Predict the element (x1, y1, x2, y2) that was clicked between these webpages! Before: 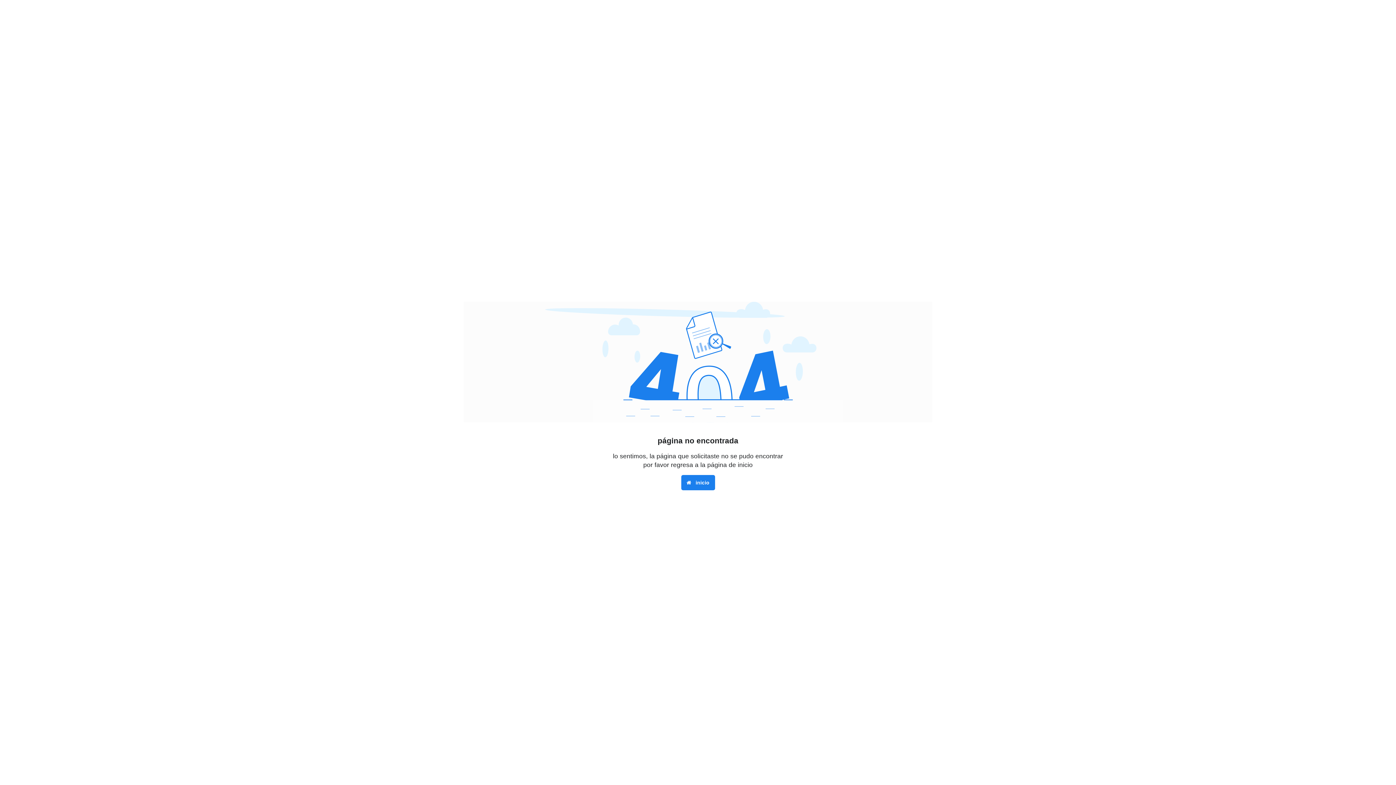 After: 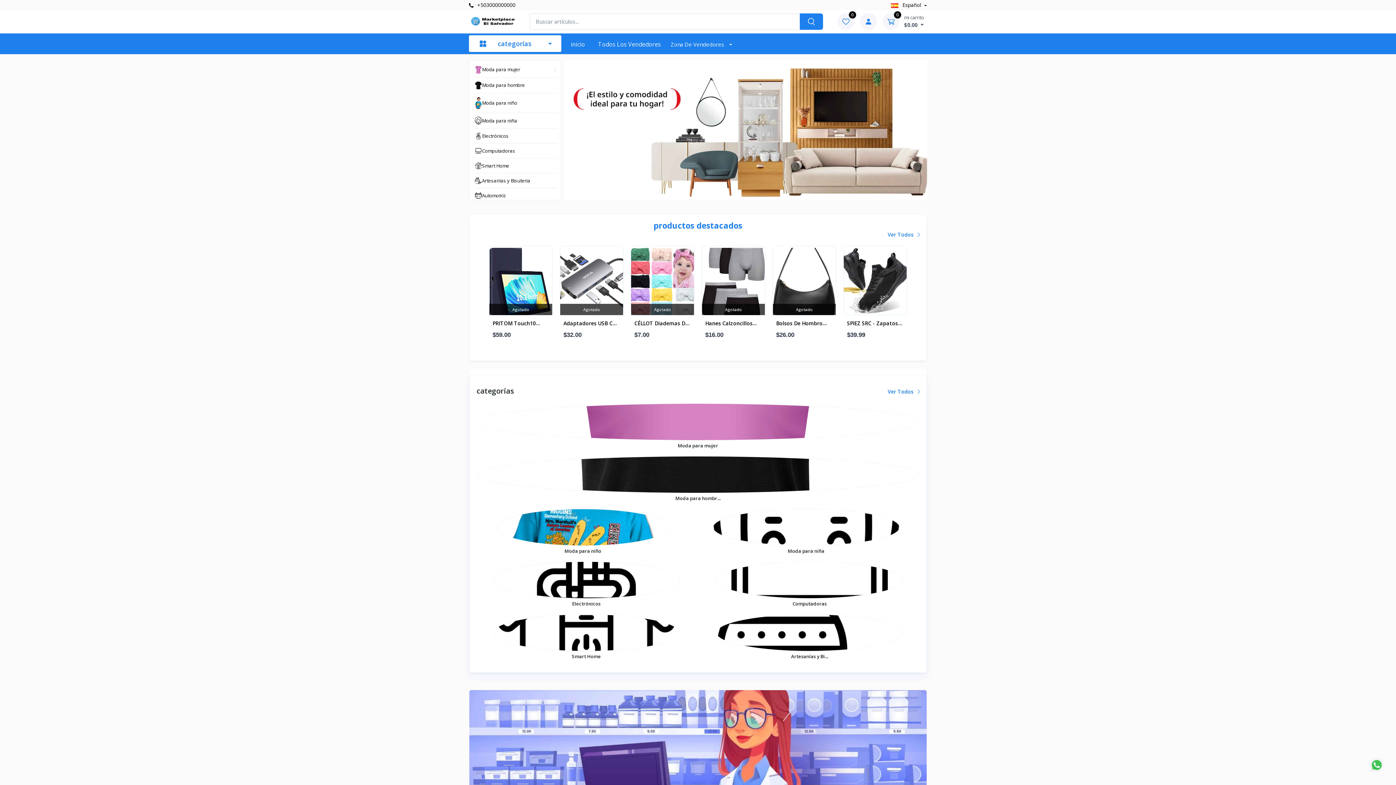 Action: bbox: (681, 475, 715, 490) label:  inicio